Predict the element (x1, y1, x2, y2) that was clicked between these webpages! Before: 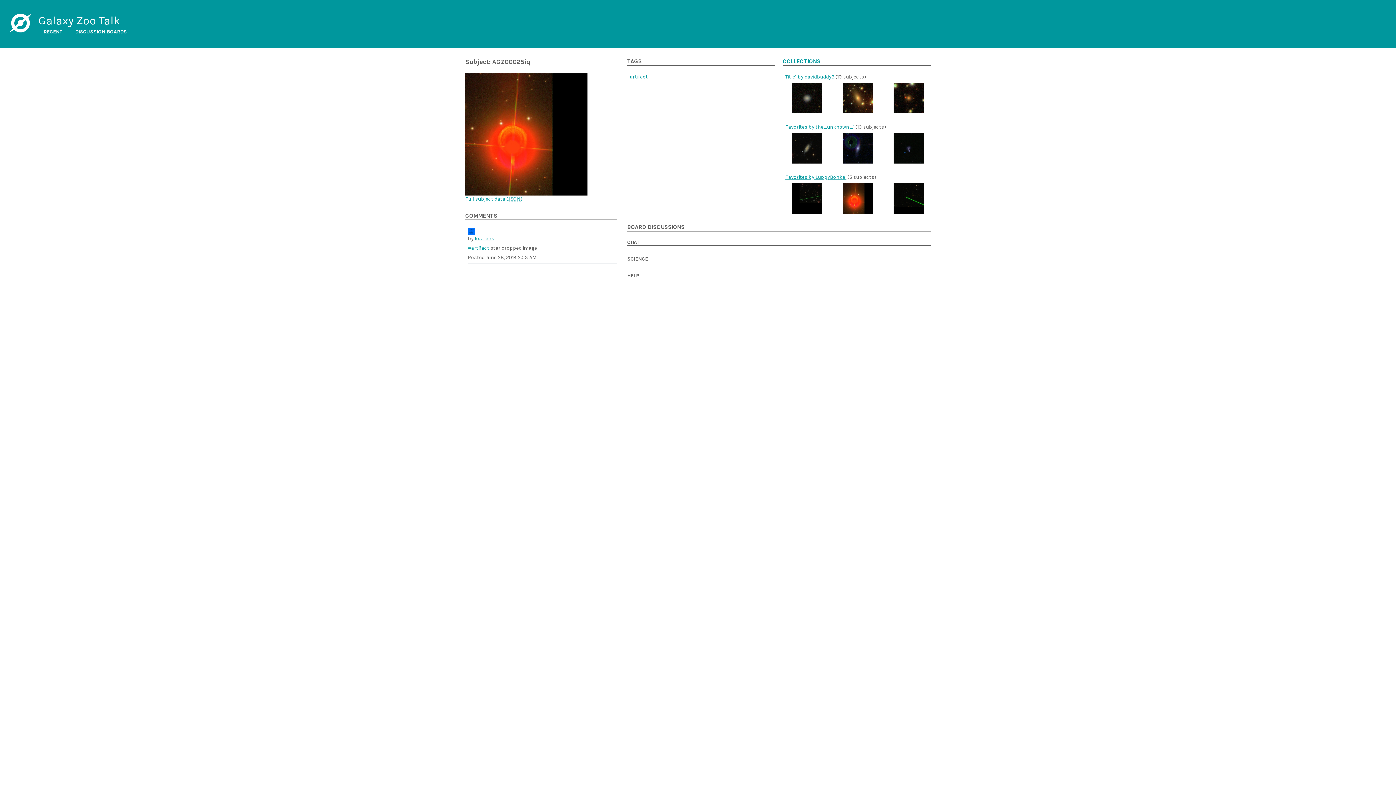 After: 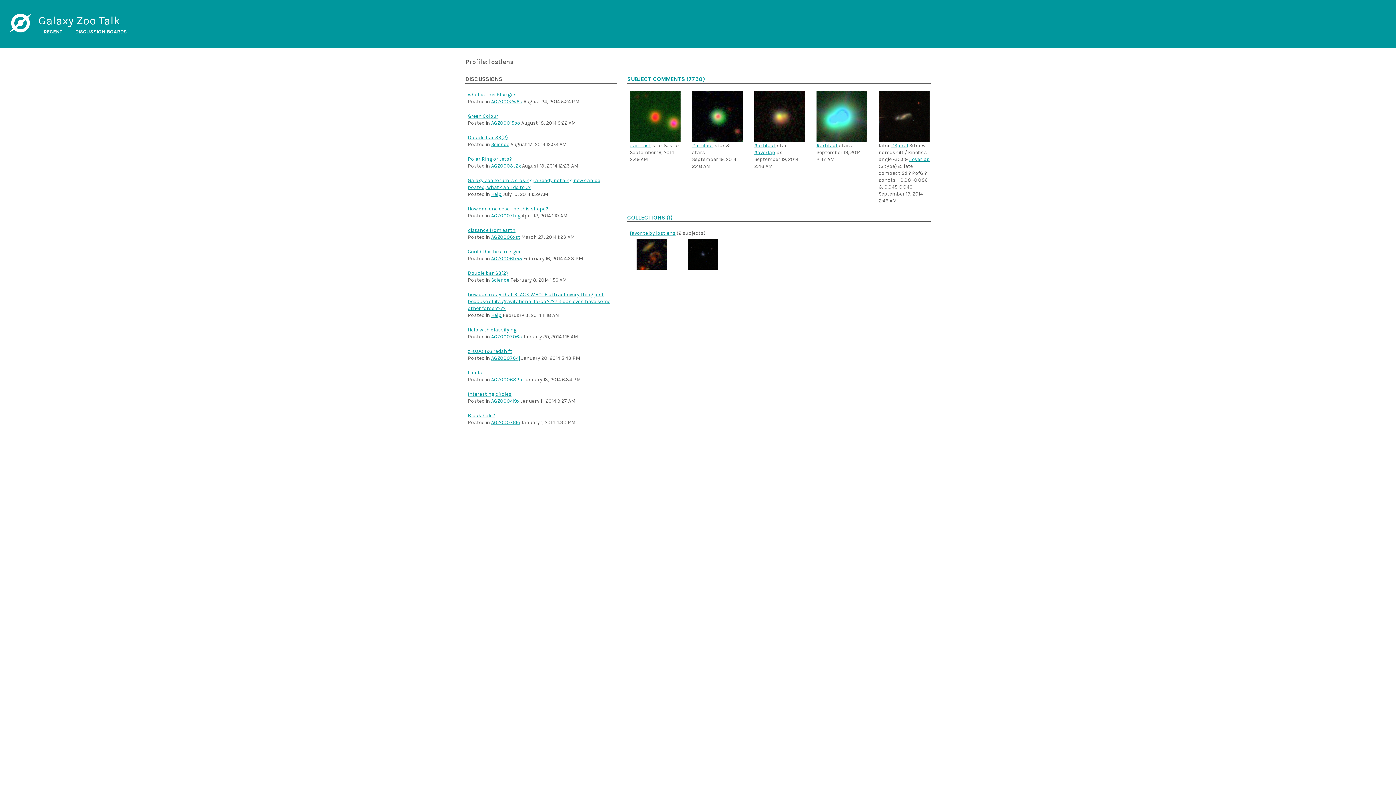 Action: label: lostlens bbox: (474, 235, 494, 241)